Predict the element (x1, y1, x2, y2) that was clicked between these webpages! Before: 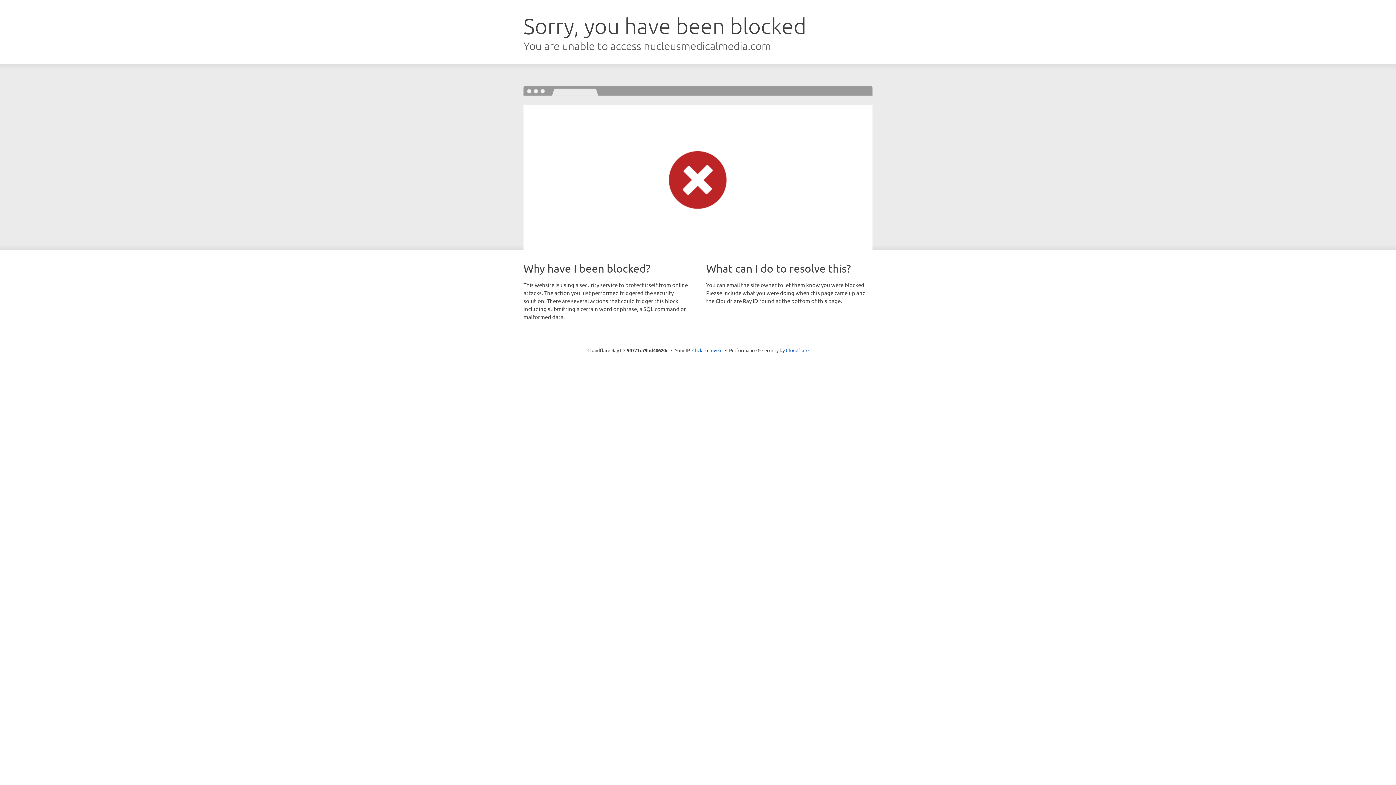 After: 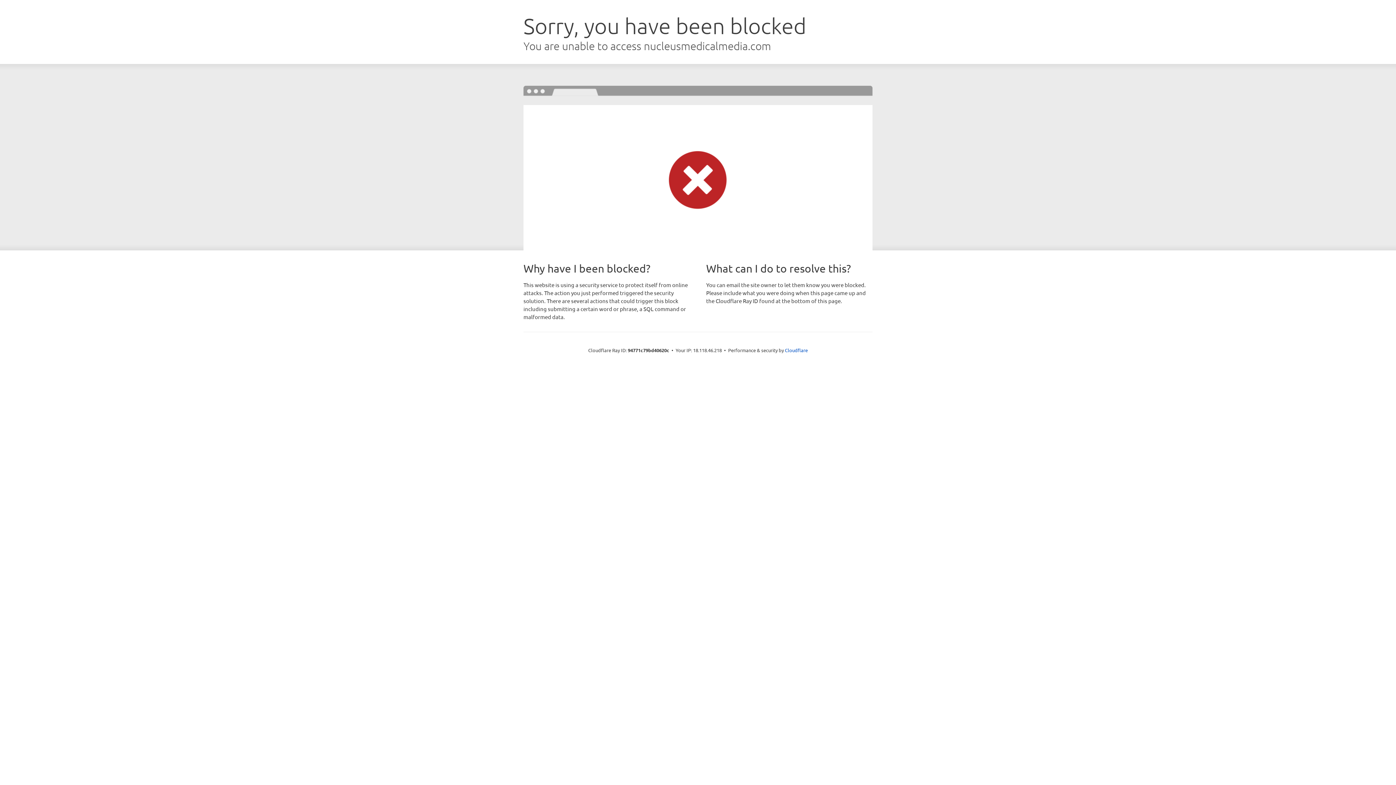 Action: bbox: (692, 346, 722, 353) label: Click to reveal